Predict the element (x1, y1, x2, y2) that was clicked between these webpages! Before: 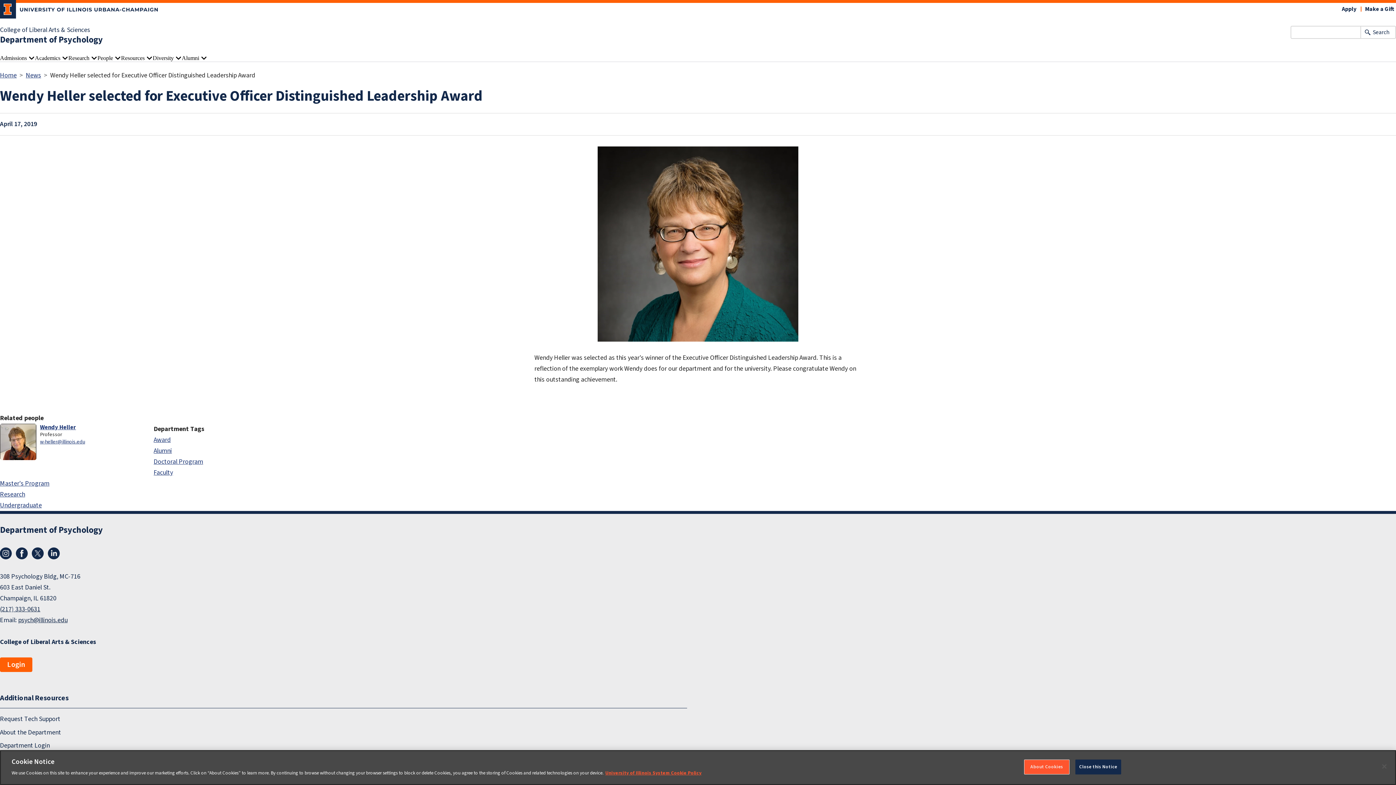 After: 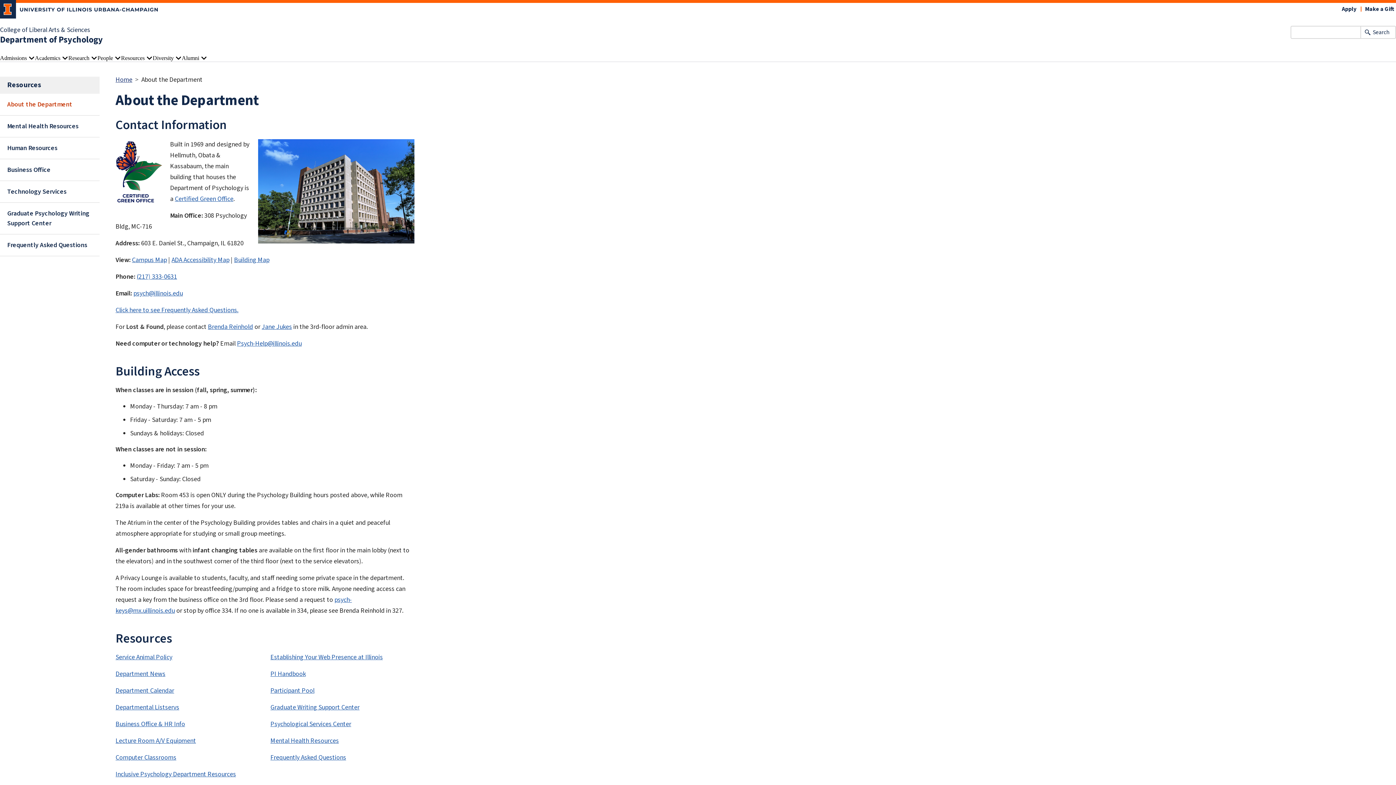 Action: bbox: (0, 726, 687, 739) label: About the Department